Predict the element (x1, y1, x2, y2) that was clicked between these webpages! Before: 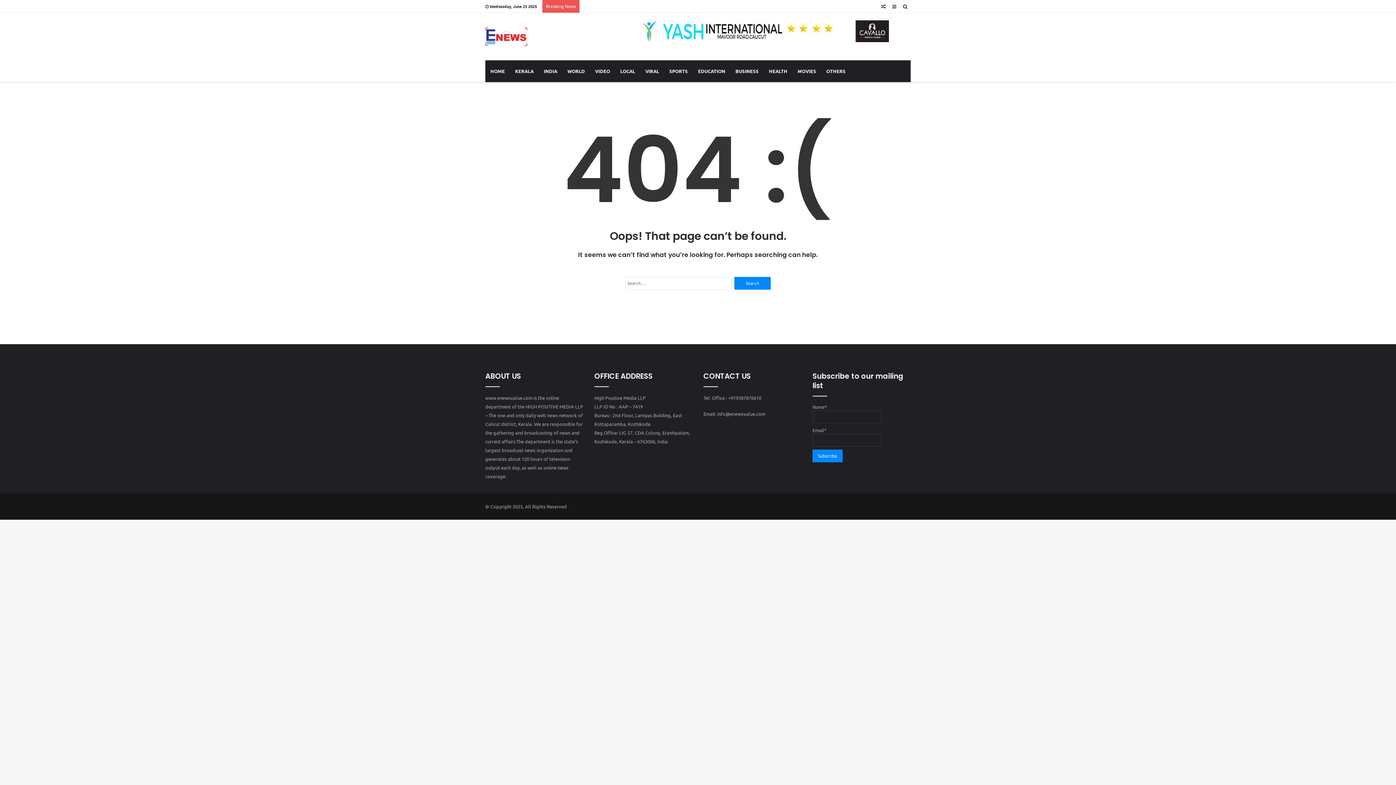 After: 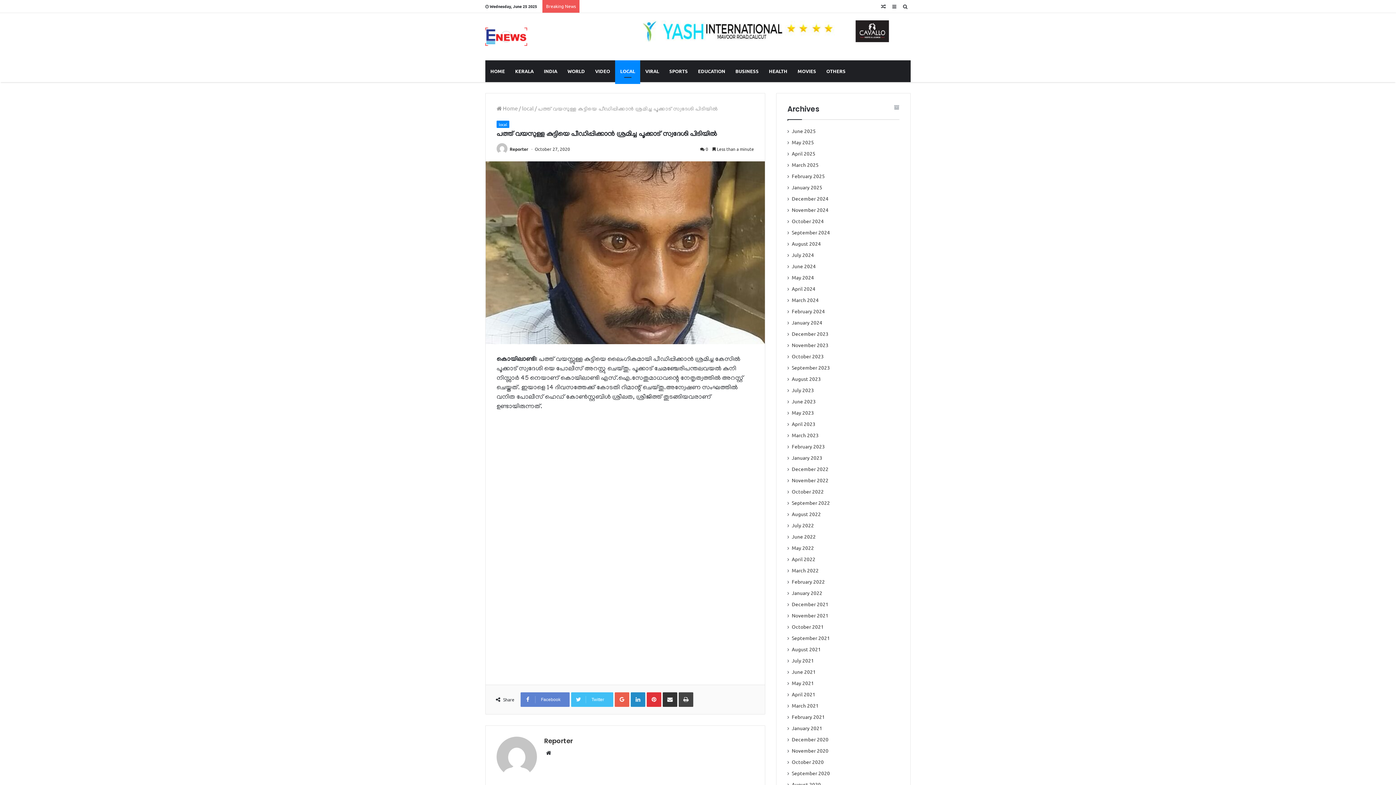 Action: label: Random Article bbox: (878, 0, 889, 12)